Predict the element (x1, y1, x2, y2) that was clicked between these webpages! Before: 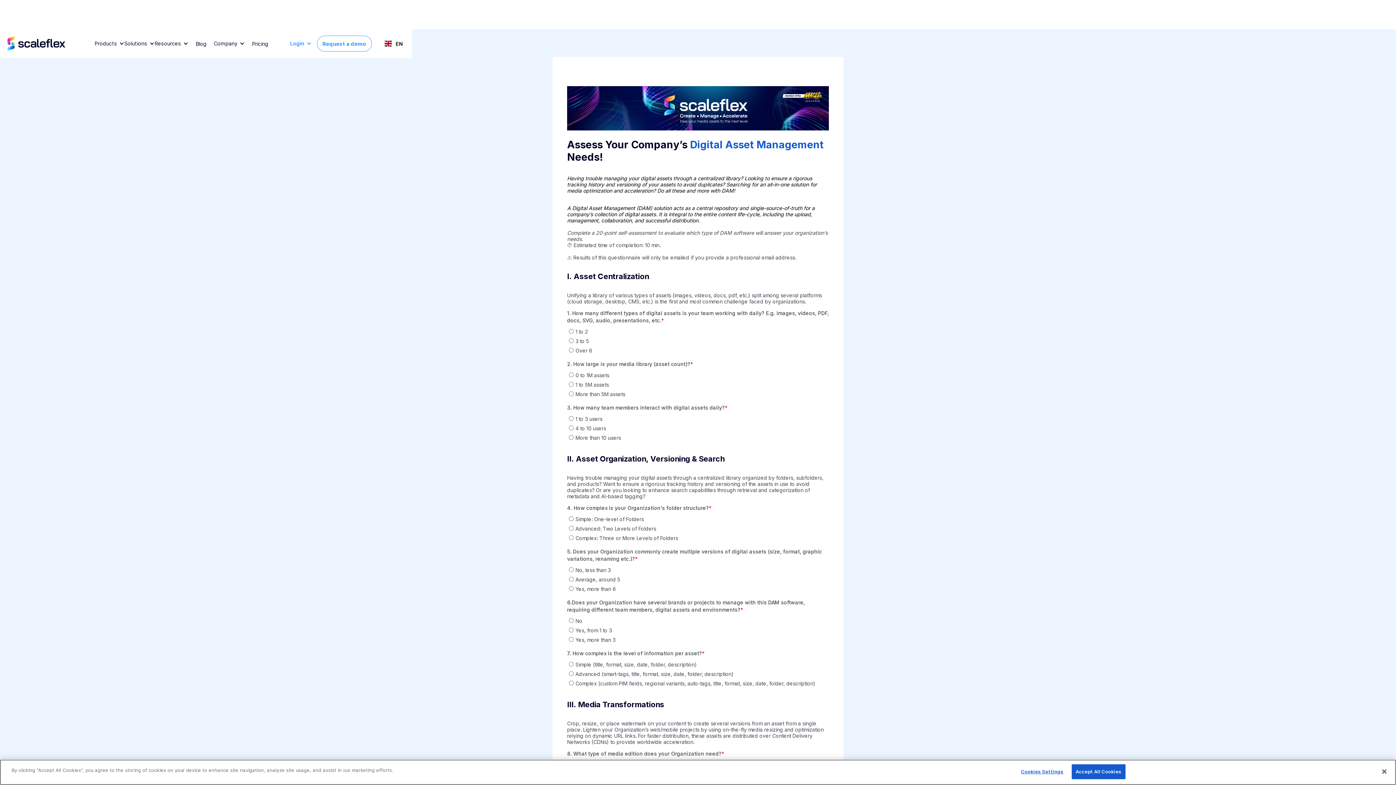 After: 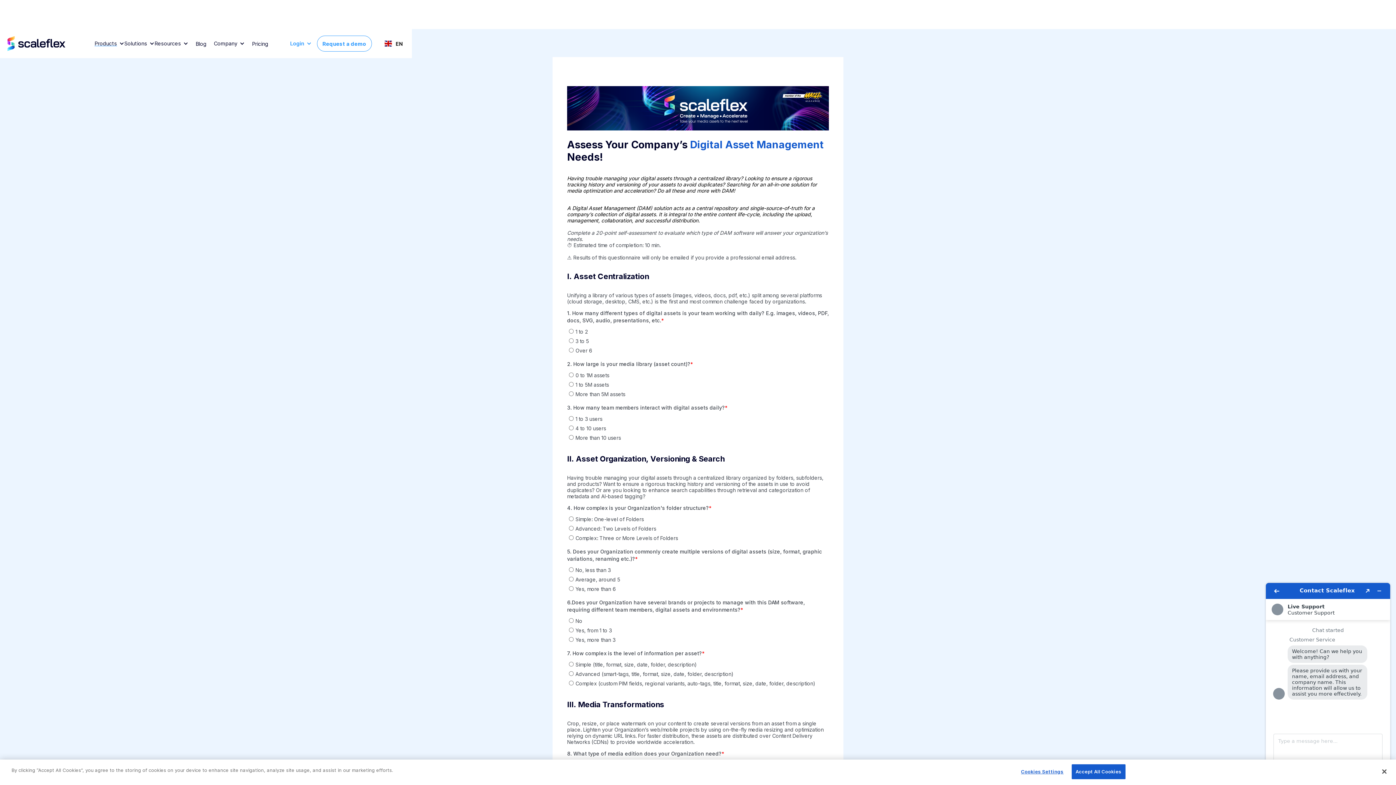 Action: bbox: (94, 38, 124, 48) label: Products